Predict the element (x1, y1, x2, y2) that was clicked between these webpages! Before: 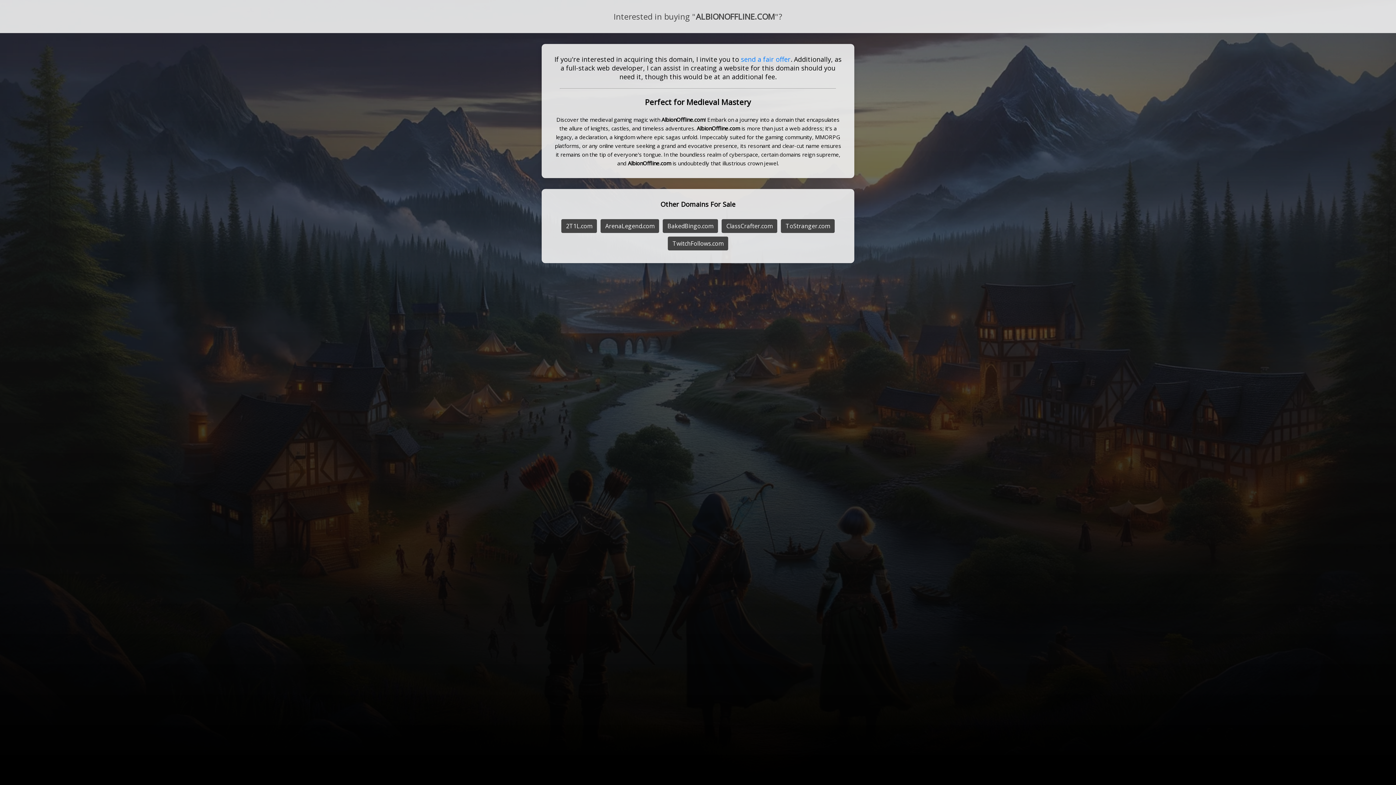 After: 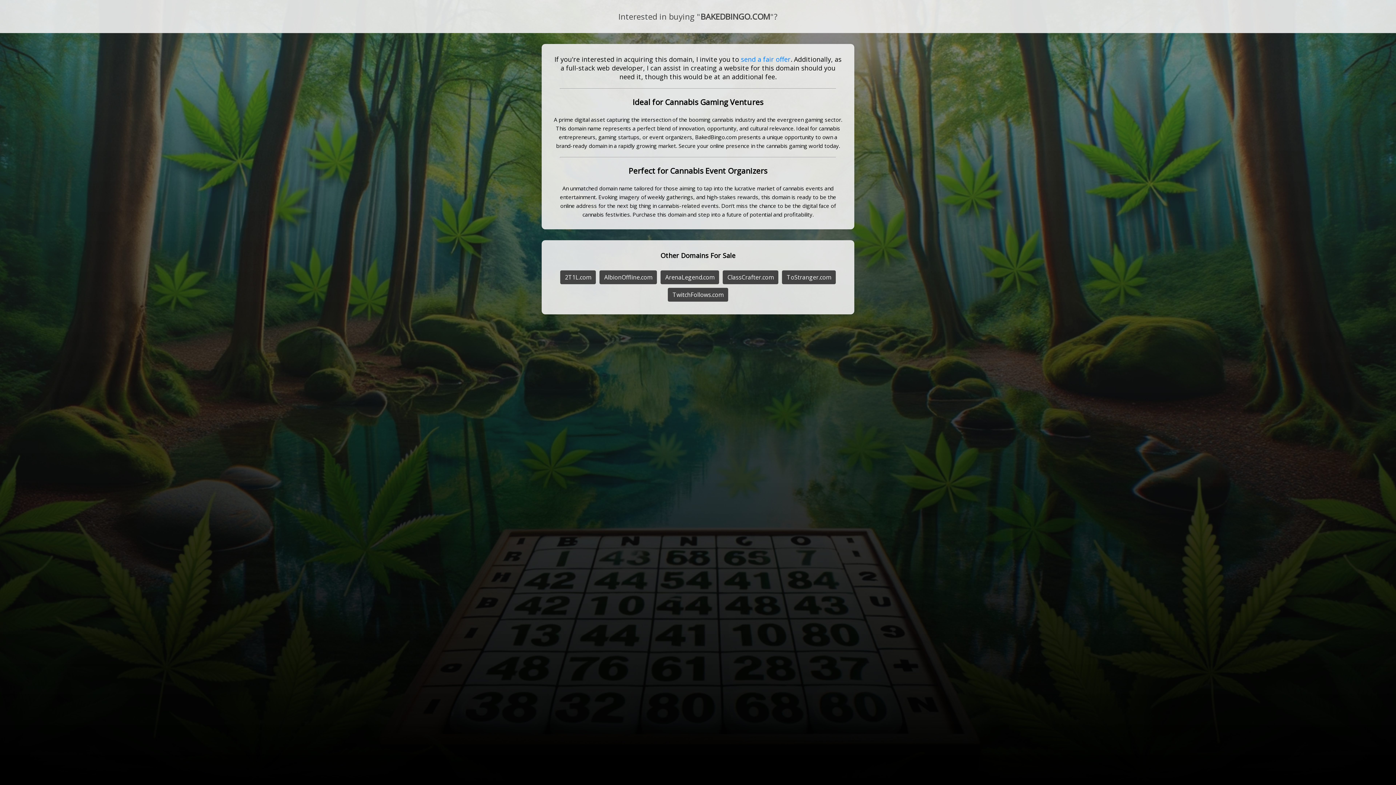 Action: label: BakedBingo.com bbox: (662, 219, 718, 233)